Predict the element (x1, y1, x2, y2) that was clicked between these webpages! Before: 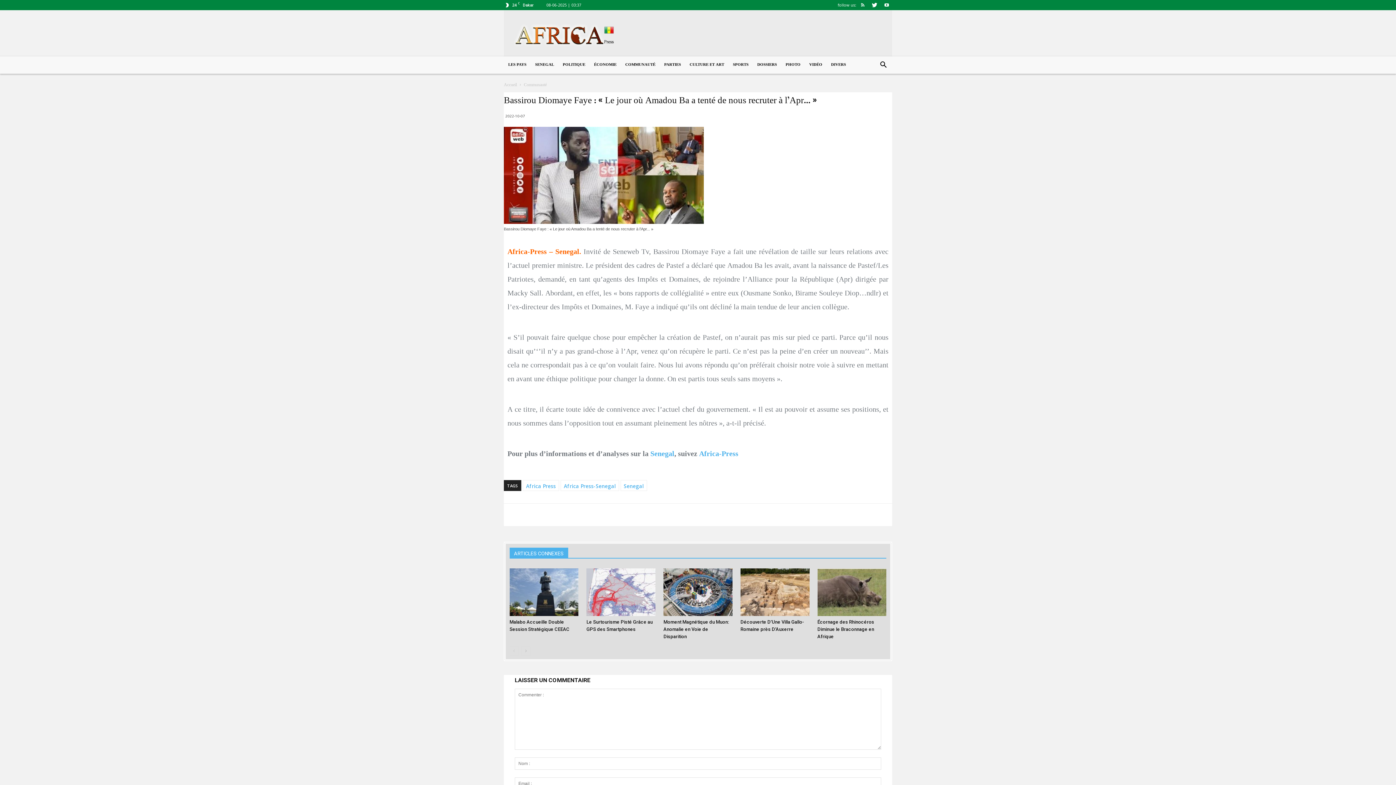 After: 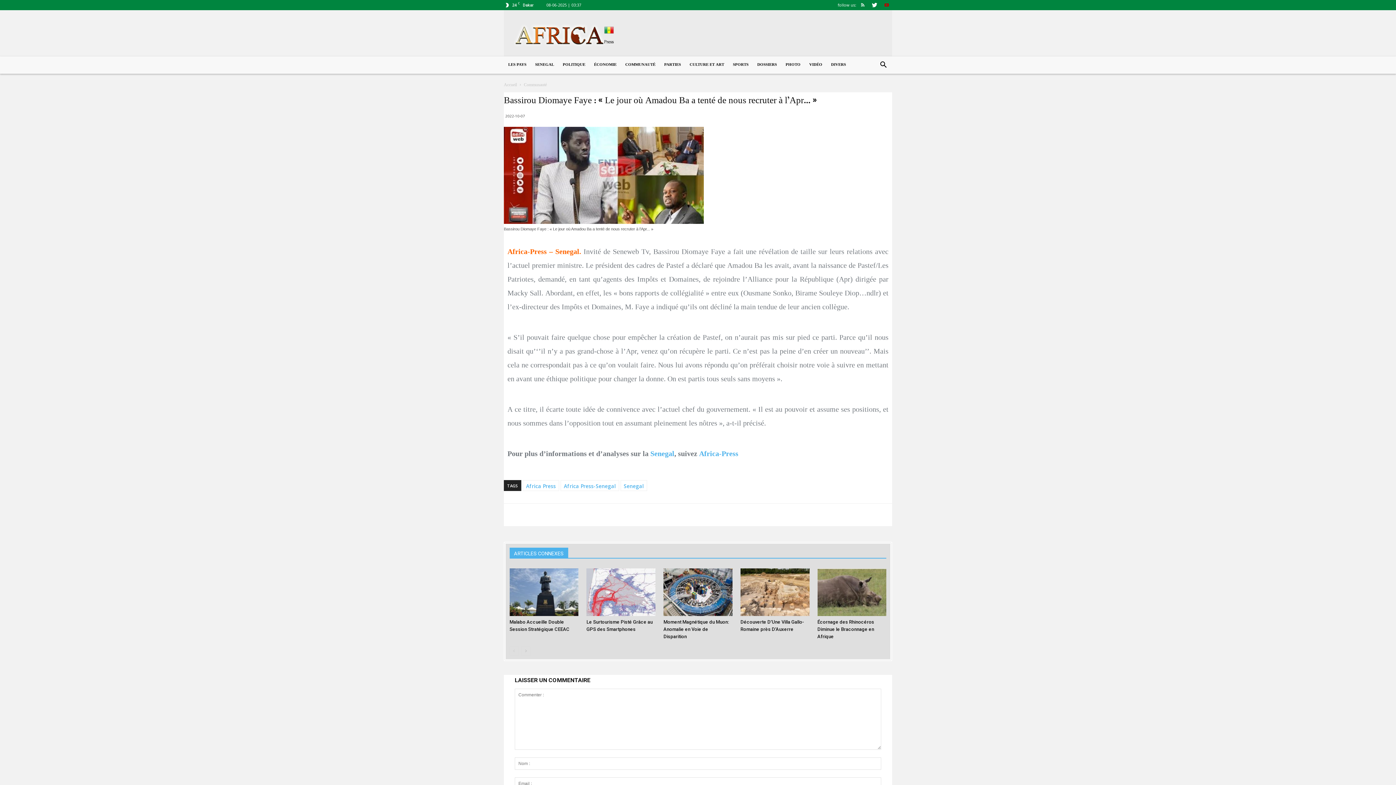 Action: bbox: (881, 0, 892, 10)